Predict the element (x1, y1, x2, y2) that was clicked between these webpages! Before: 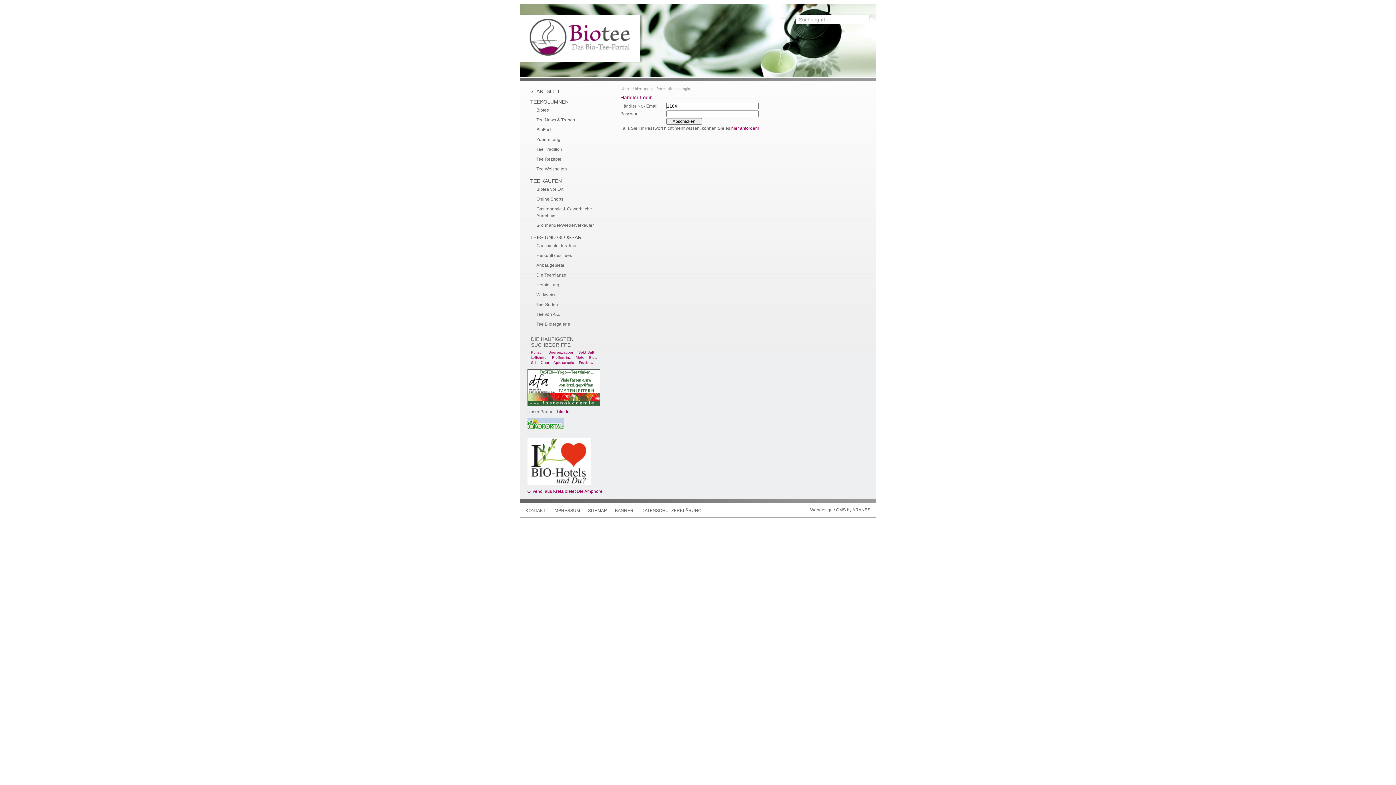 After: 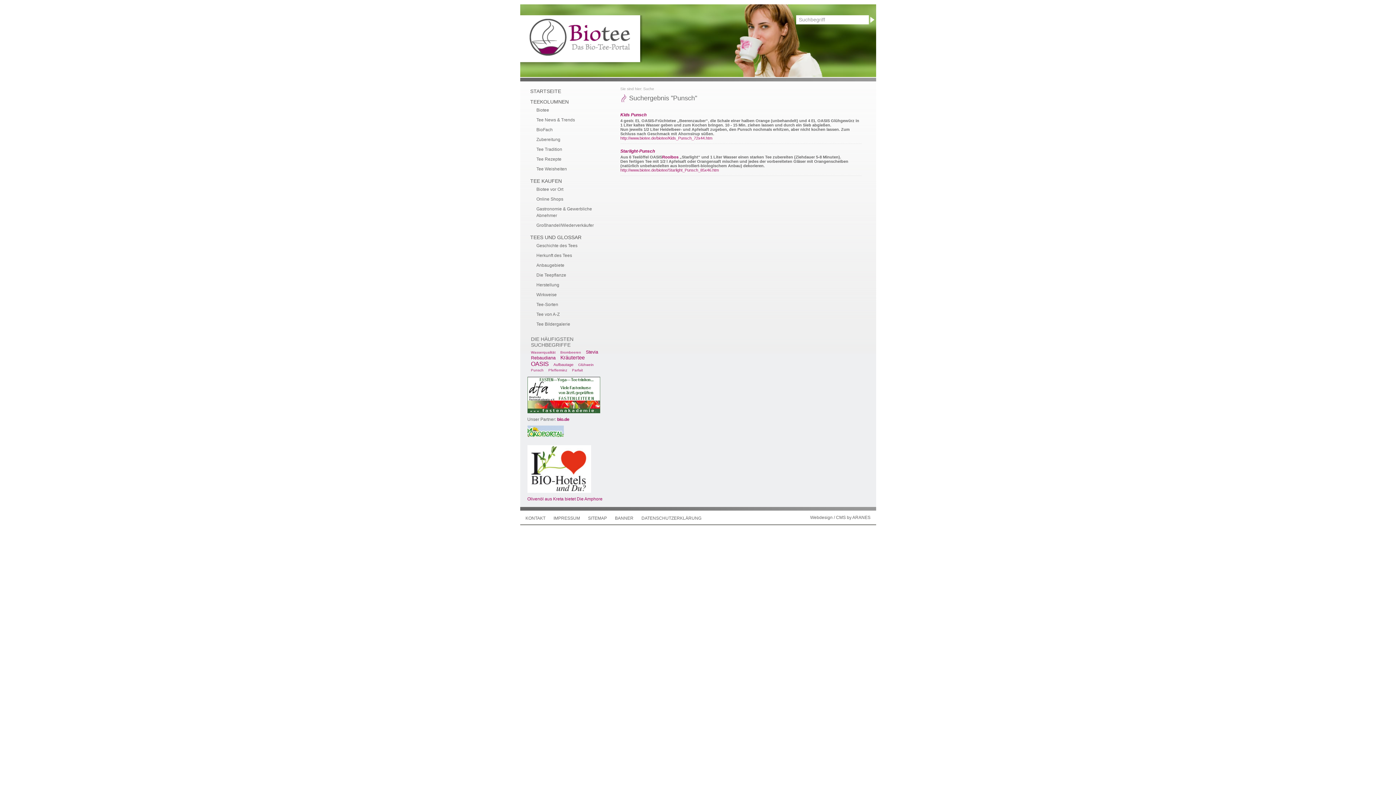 Action: label: Punsch bbox: (531, 348, 547, 356)